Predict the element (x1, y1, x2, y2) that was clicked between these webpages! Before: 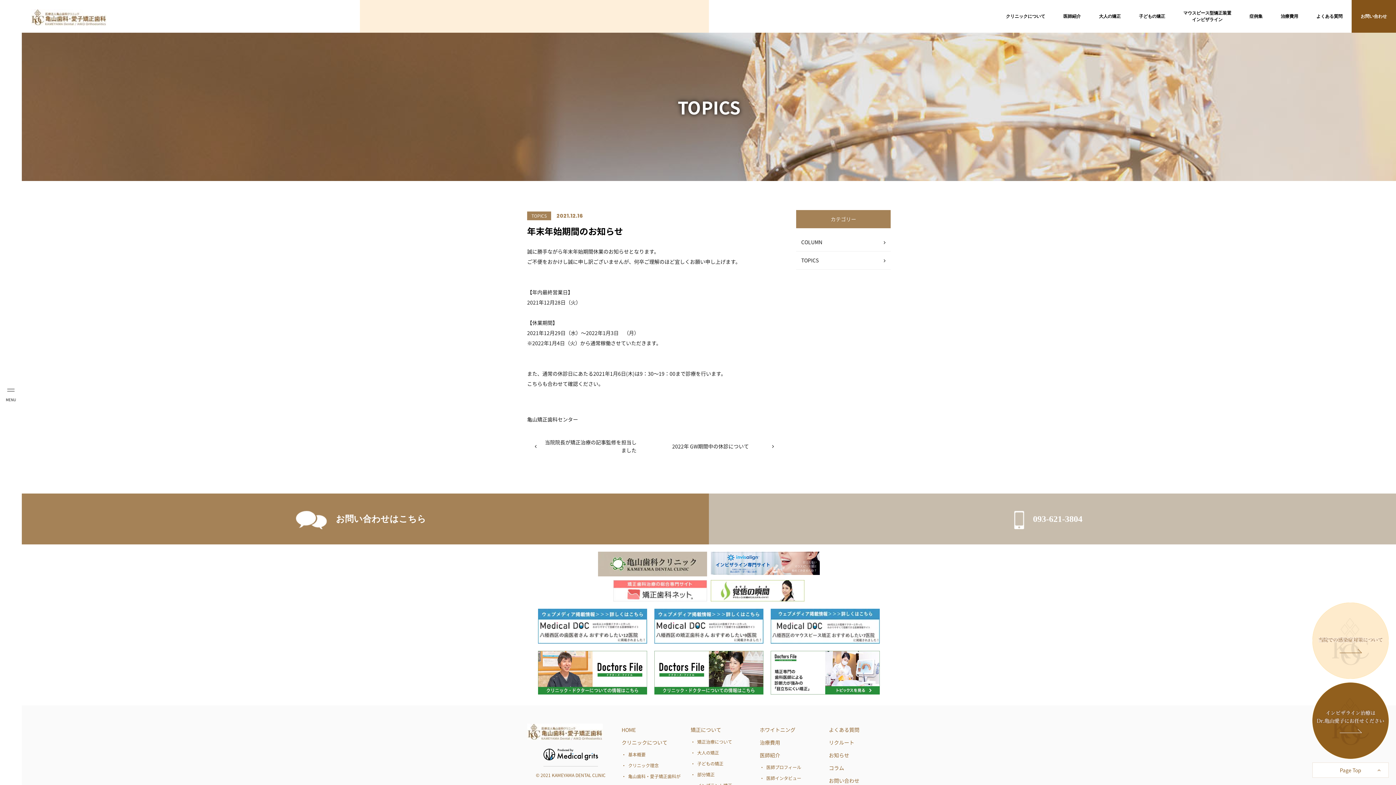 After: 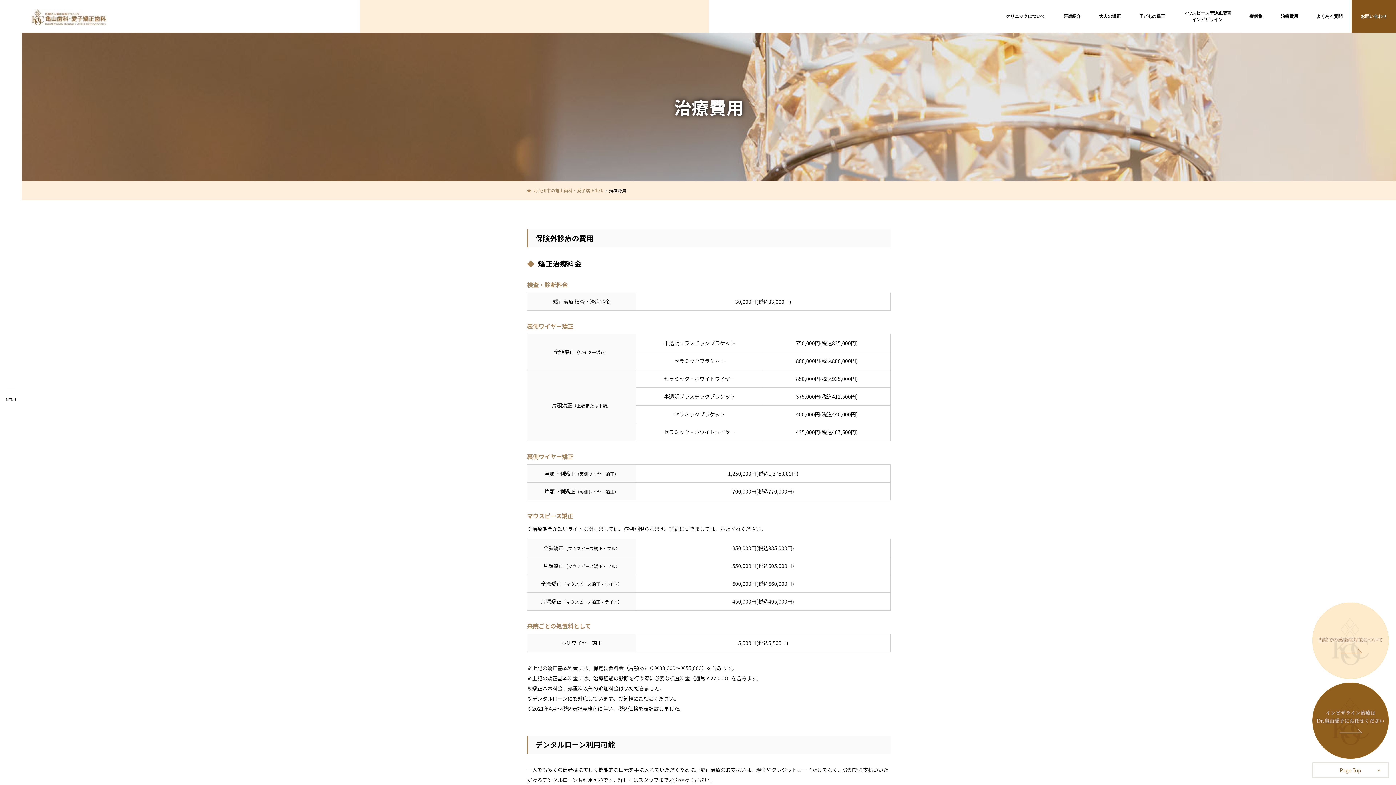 Action: bbox: (1272, 0, 1307, 32) label: 治療費用